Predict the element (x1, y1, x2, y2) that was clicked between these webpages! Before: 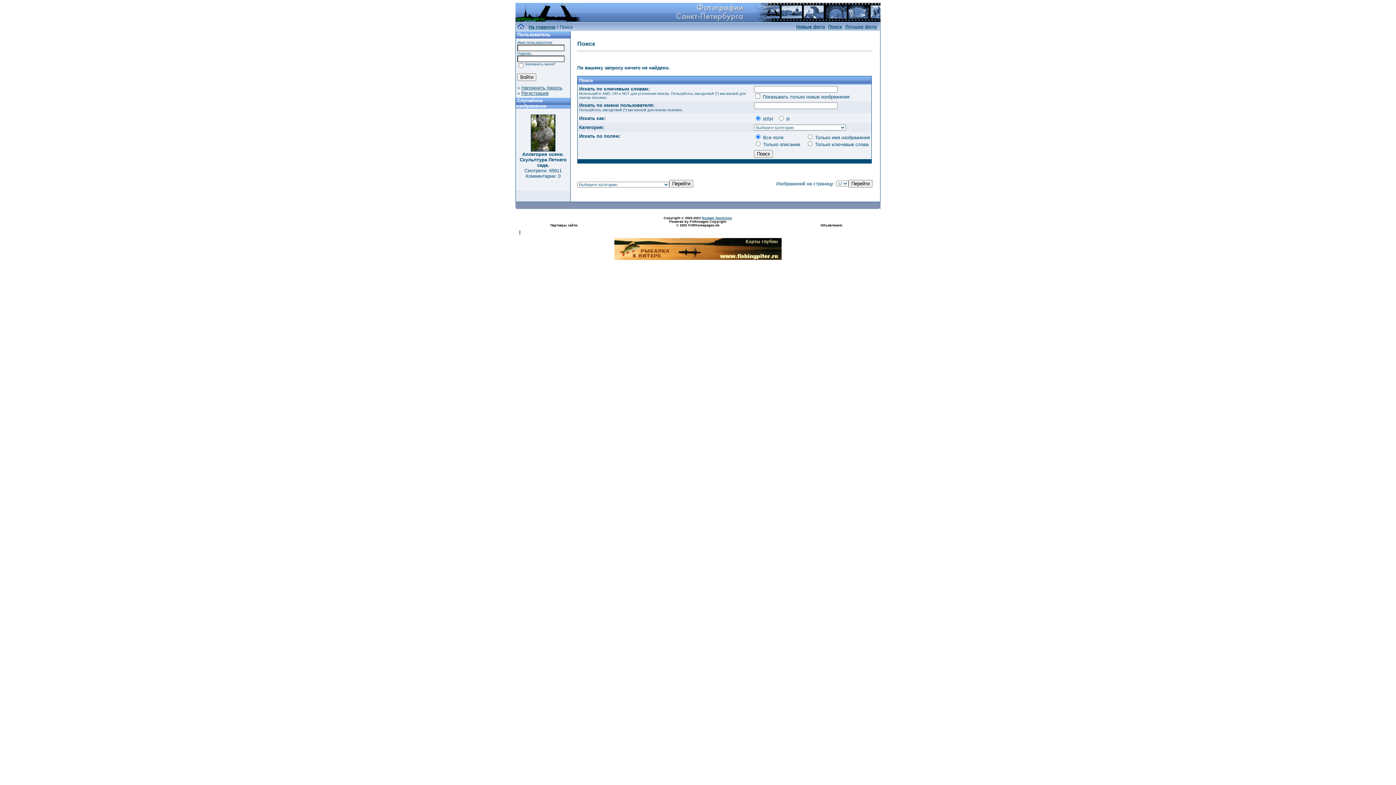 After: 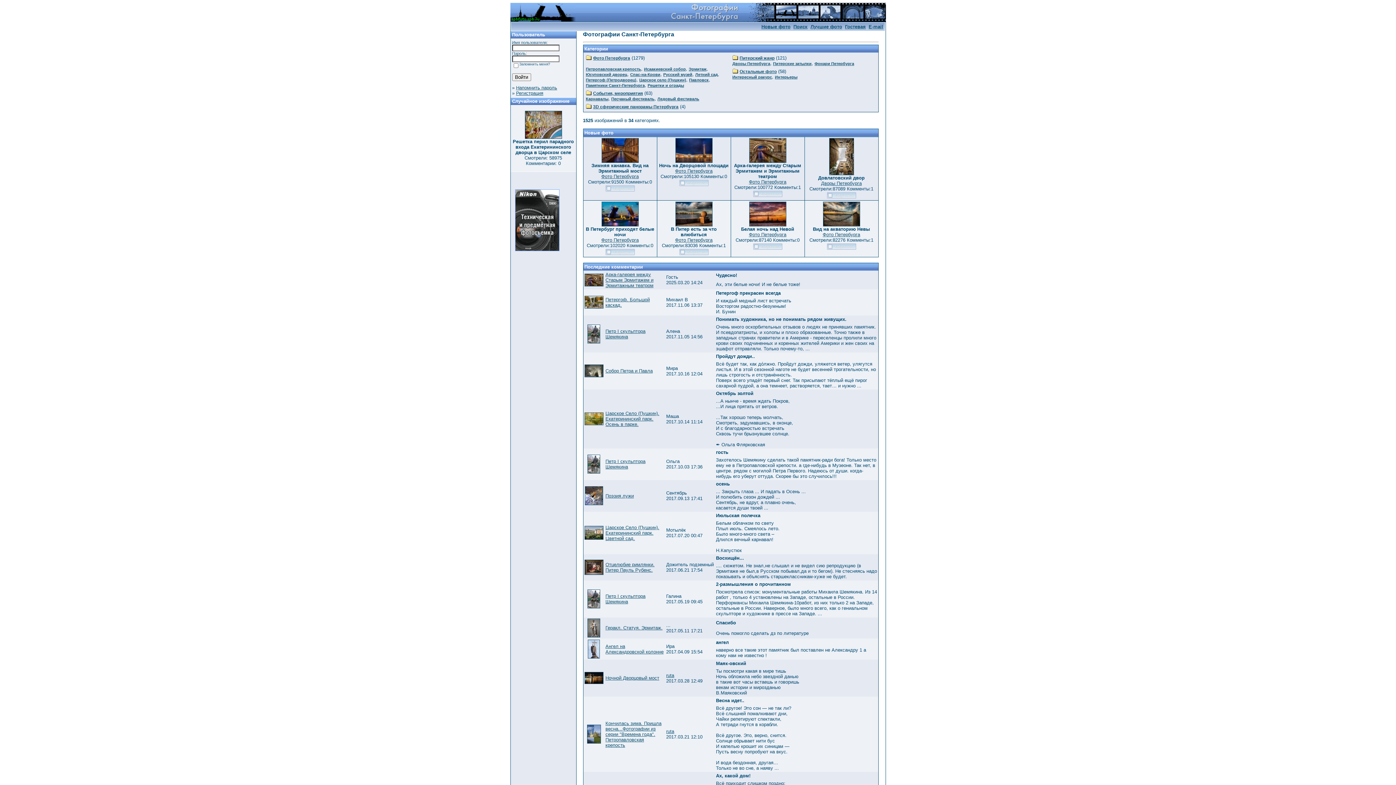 Action: bbox: (517, 24, 524, 29)